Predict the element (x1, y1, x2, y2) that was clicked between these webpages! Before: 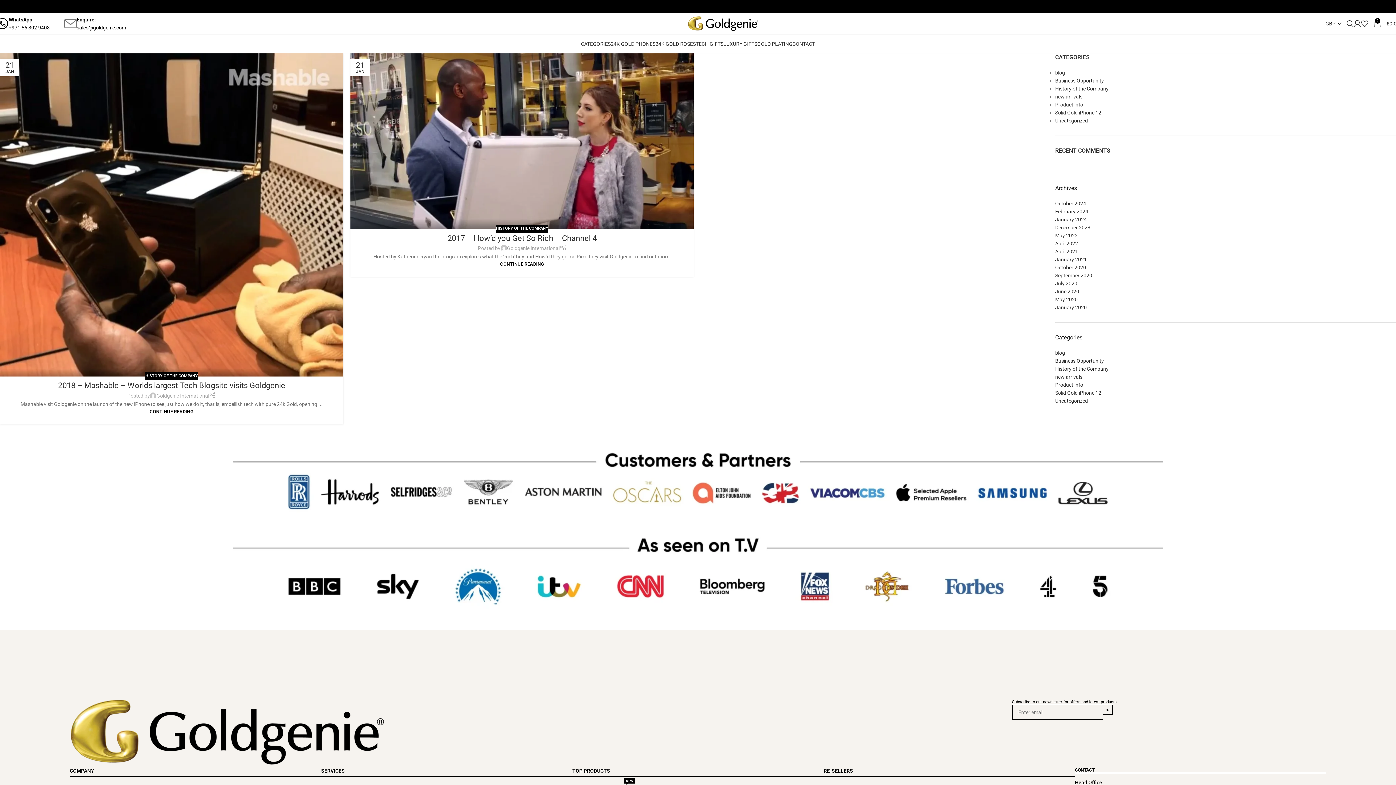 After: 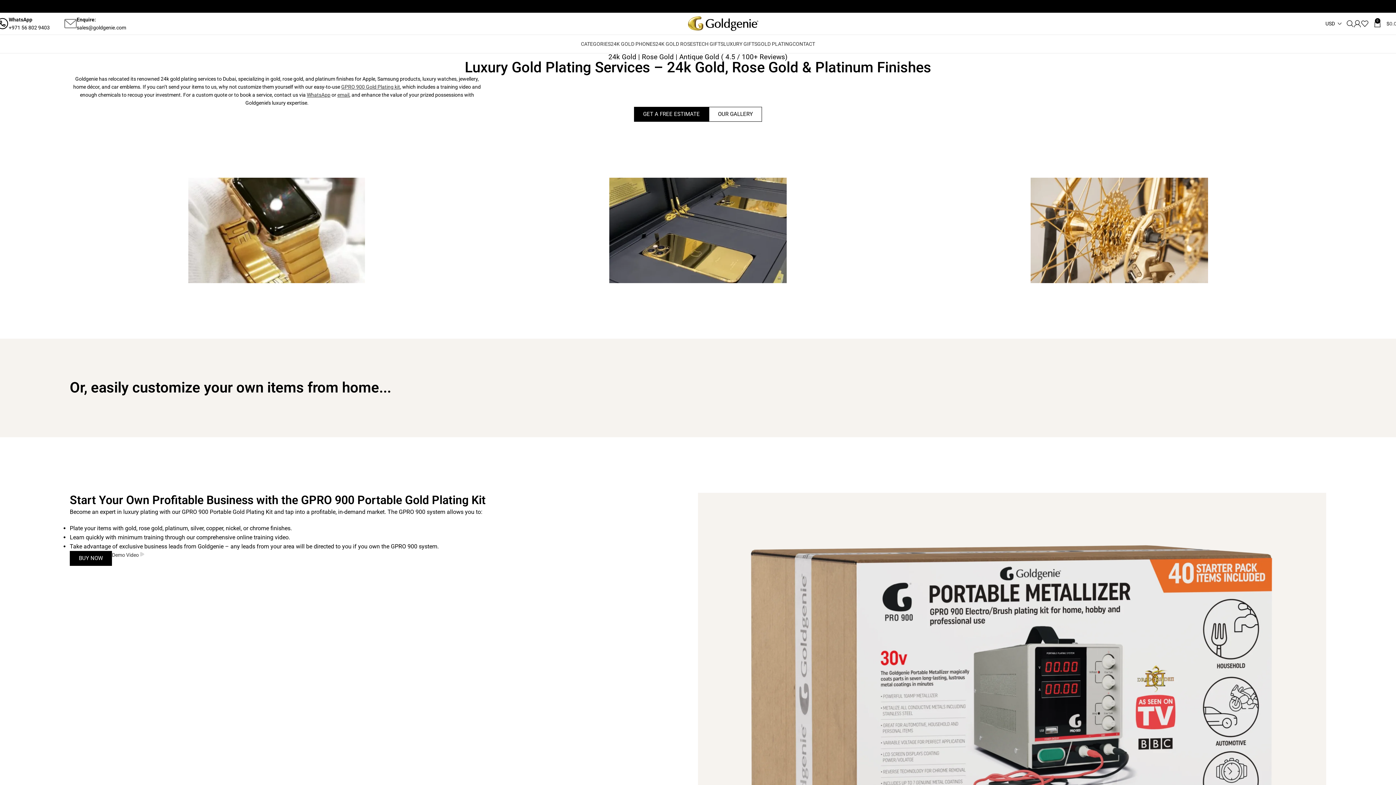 Action: label: GOLD PLATING bbox: (757, 36, 792, 51)